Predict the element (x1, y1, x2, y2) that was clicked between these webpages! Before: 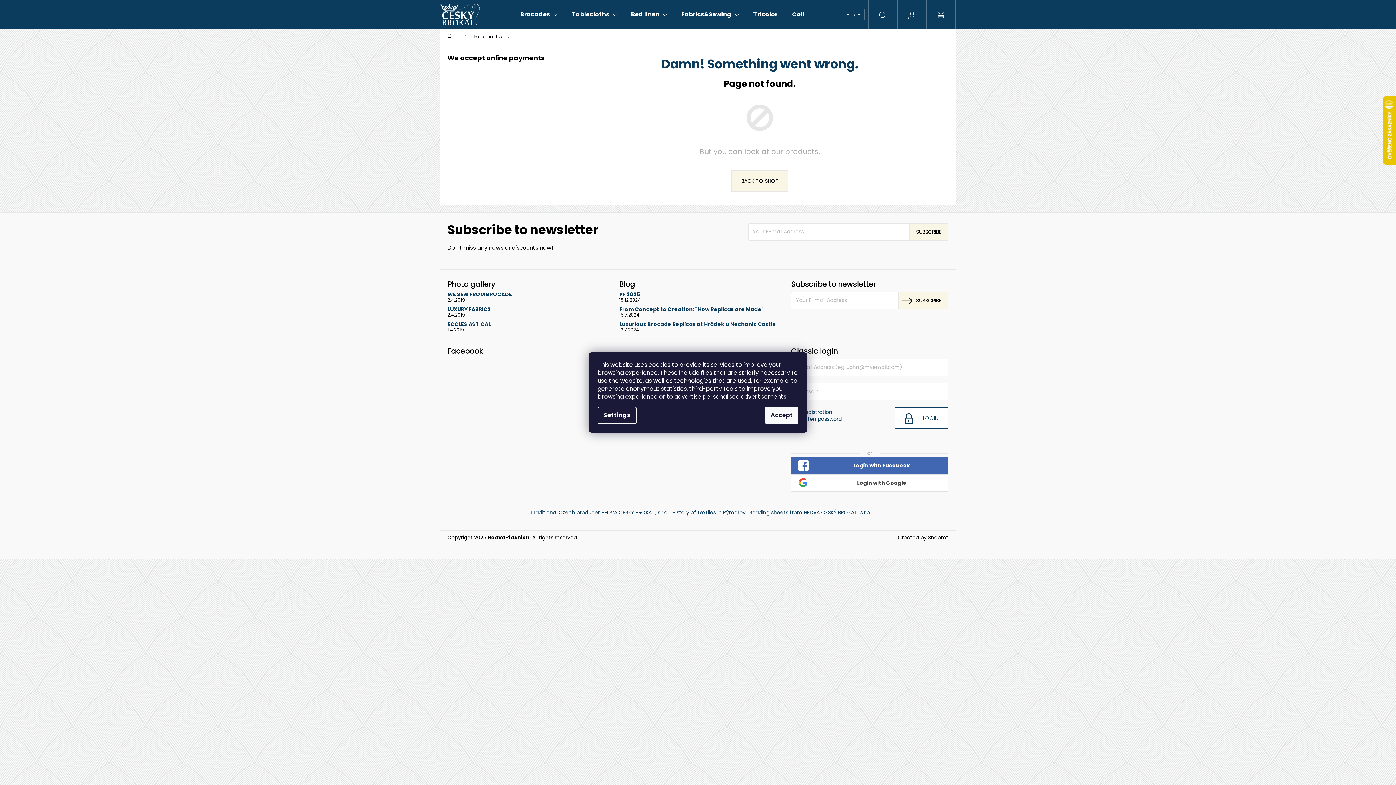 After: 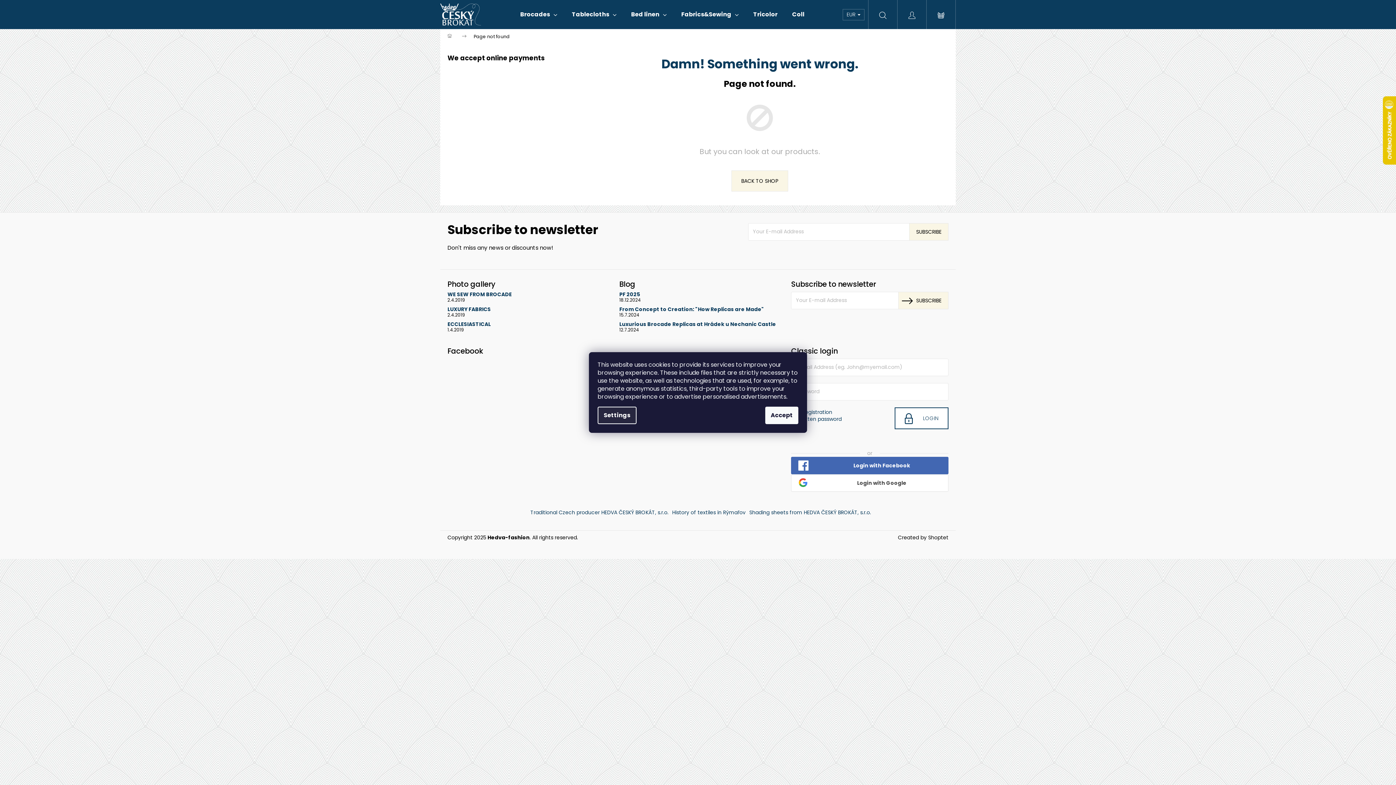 Action: label: Settings bbox: (597, 406, 636, 424)